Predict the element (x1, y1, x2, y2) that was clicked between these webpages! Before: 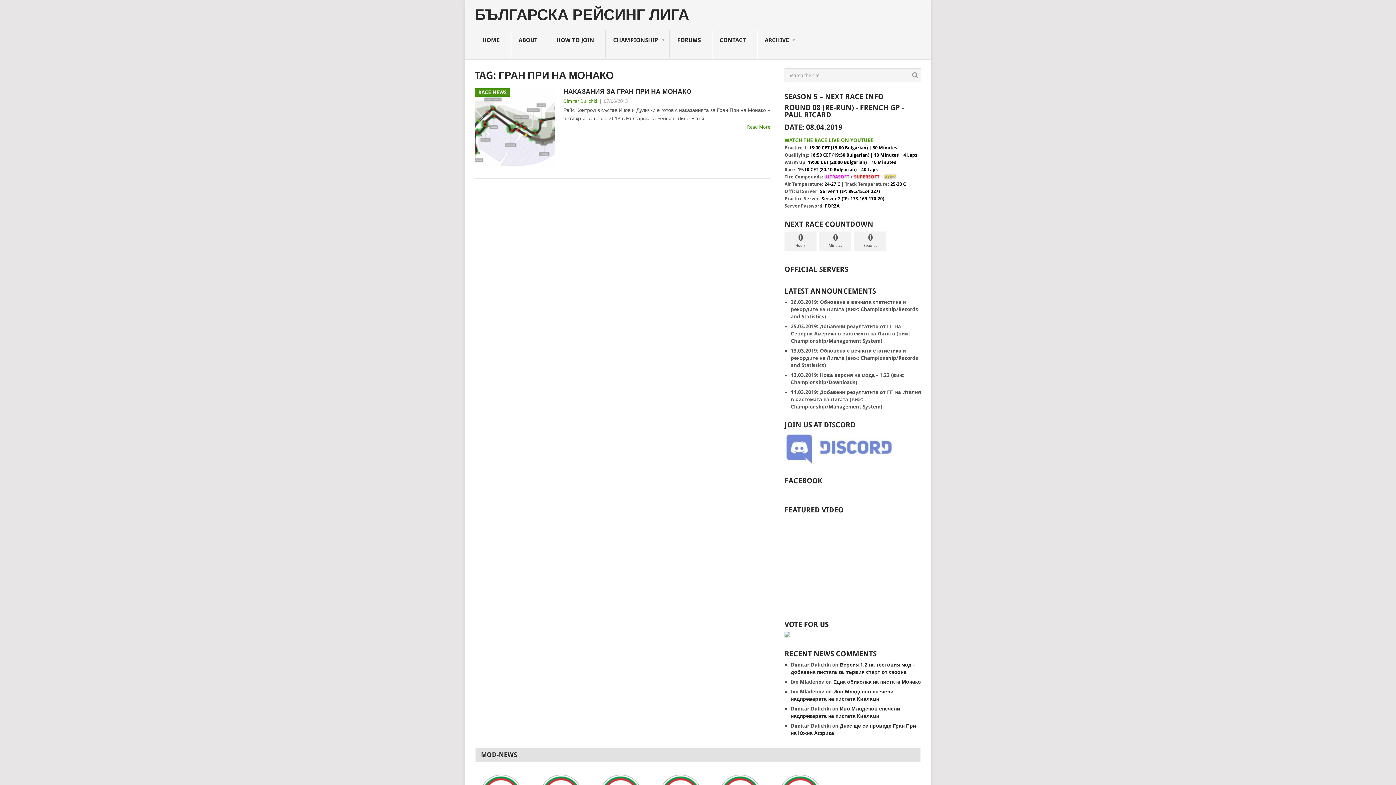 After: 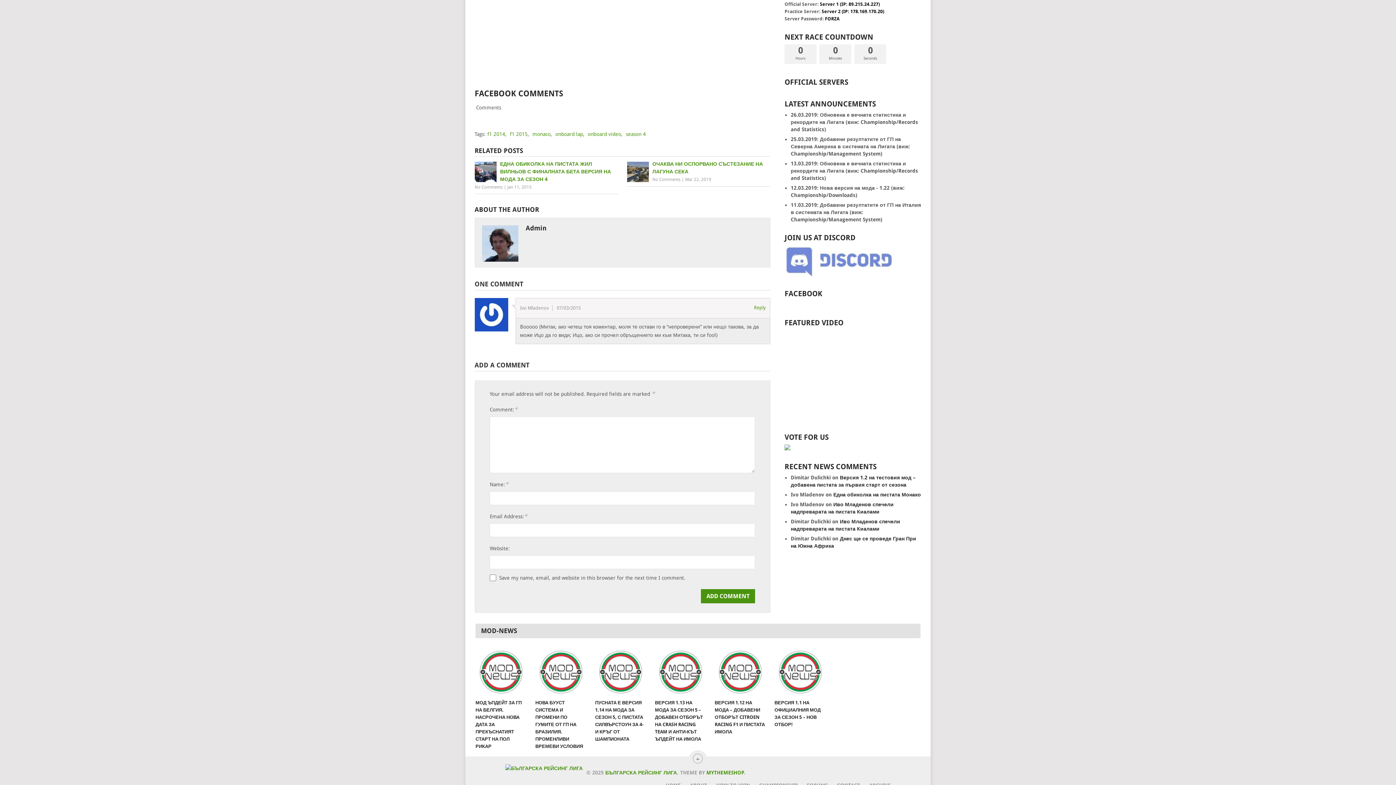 Action: label: Една обиколка на пистата Монако bbox: (833, 680, 921, 686)